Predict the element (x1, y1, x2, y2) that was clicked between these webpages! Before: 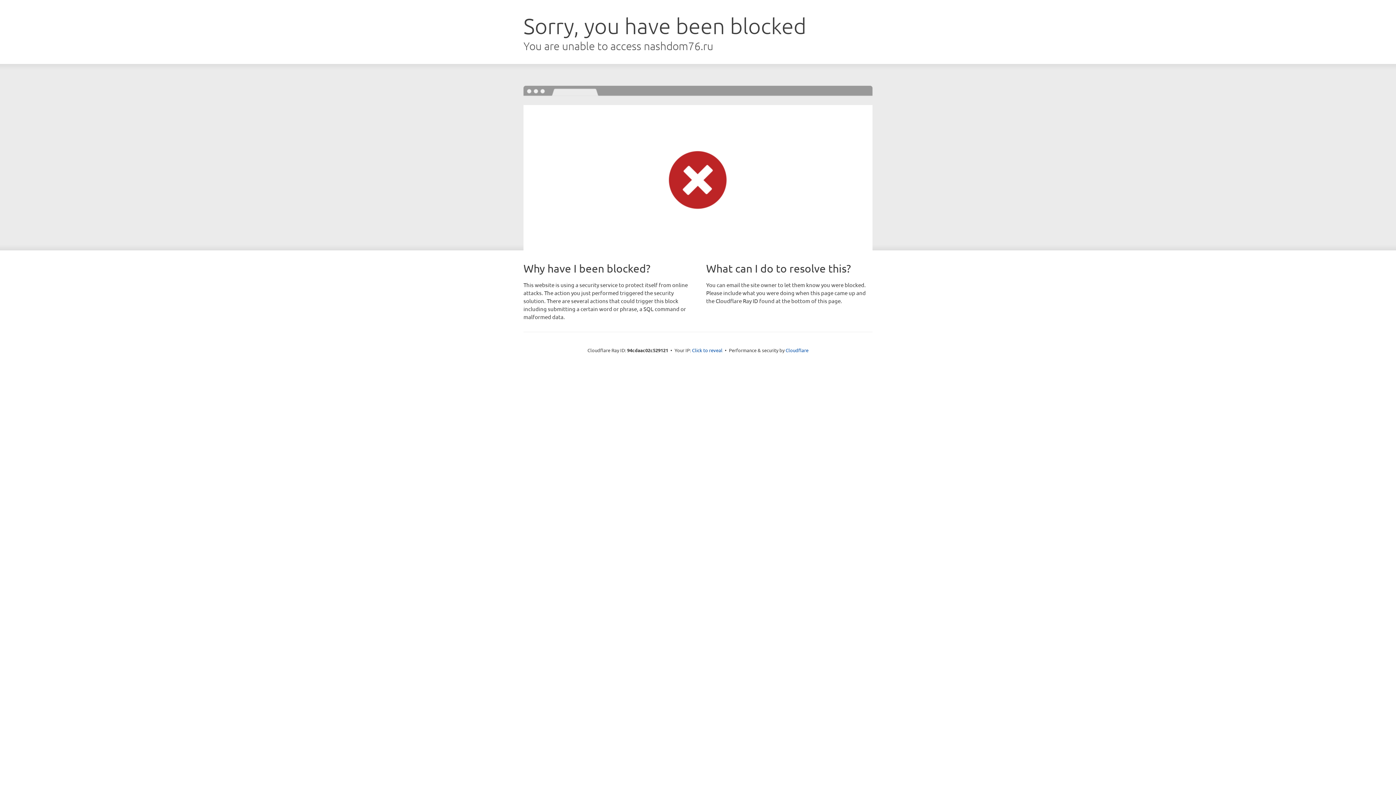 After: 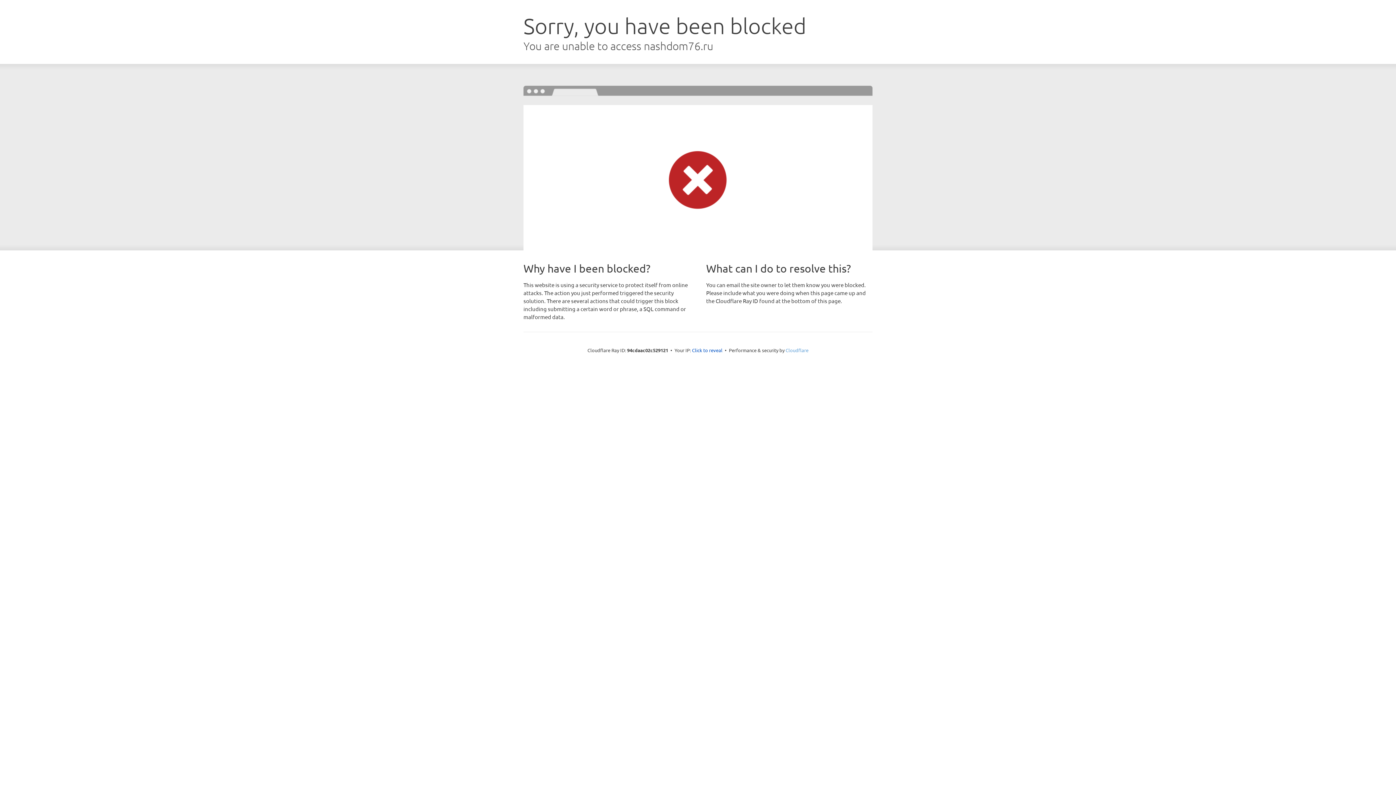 Action: label: Cloudflare bbox: (785, 347, 808, 353)